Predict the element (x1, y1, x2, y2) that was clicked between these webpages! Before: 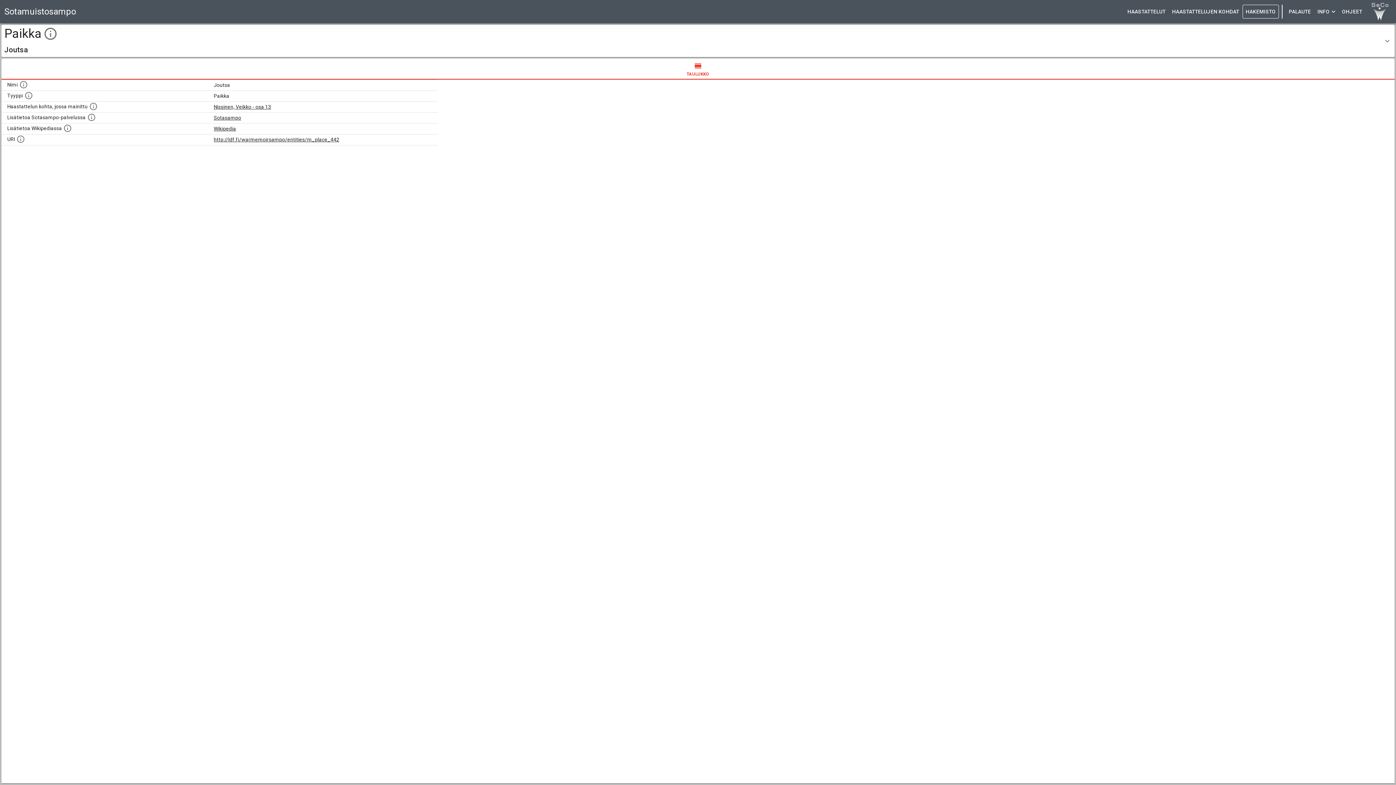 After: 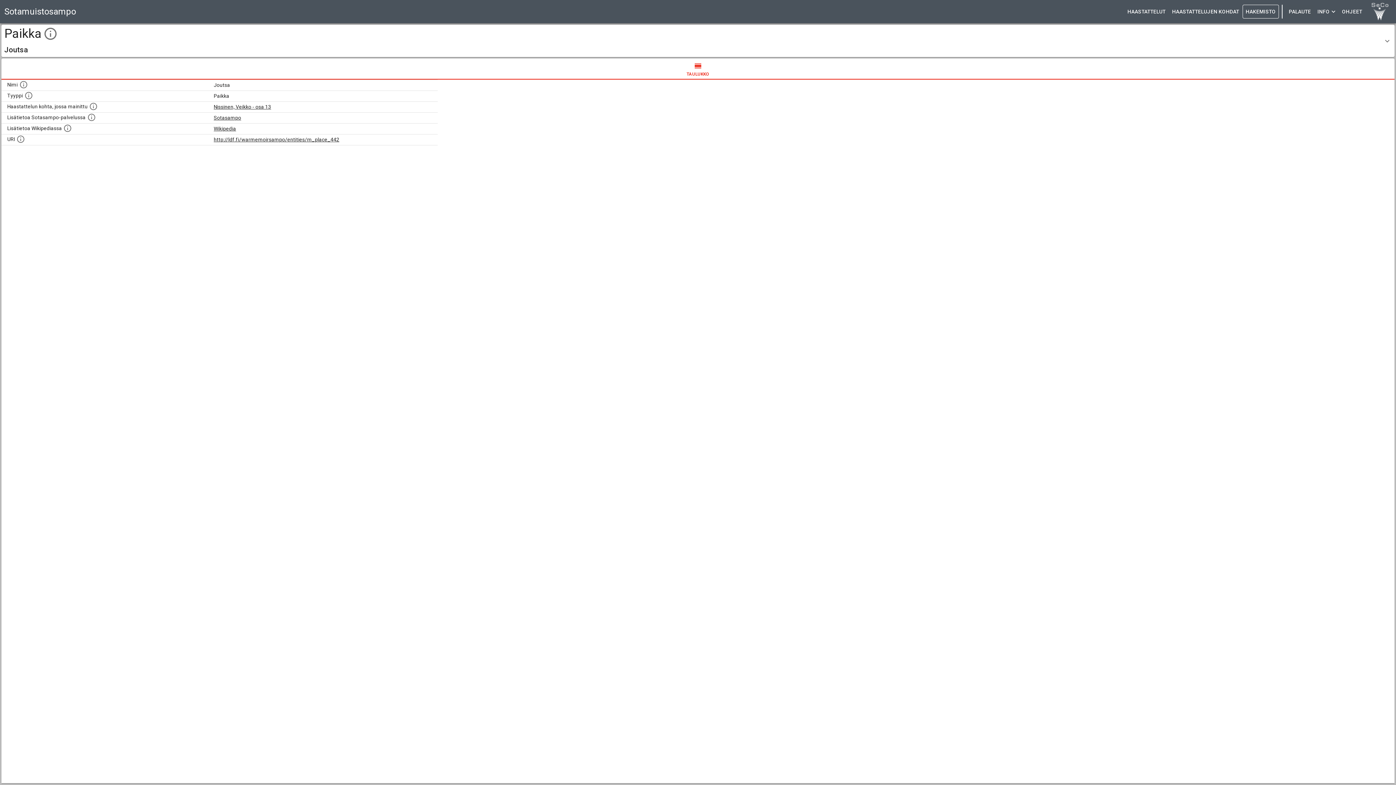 Action: bbox: (1285, 4, 1314, 18) label: PALAUTE